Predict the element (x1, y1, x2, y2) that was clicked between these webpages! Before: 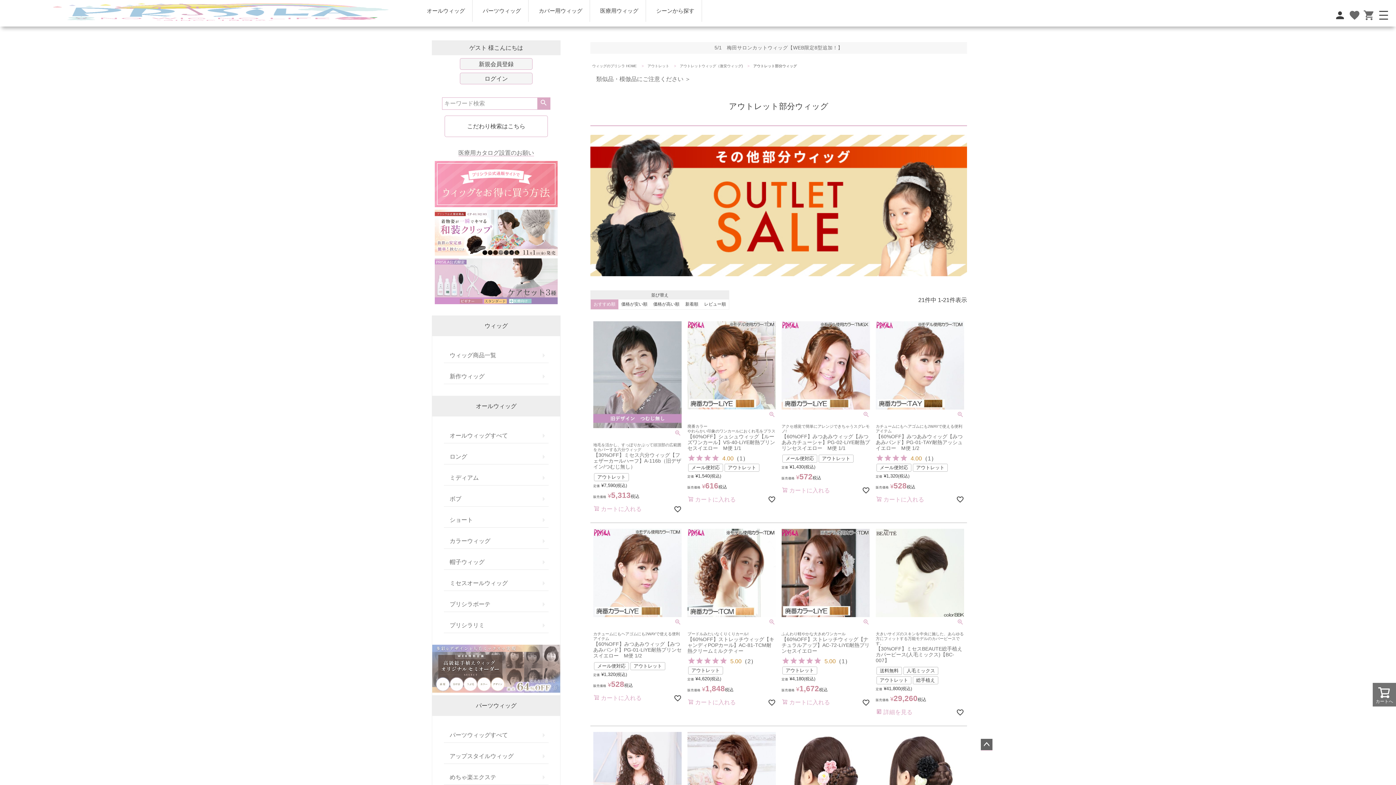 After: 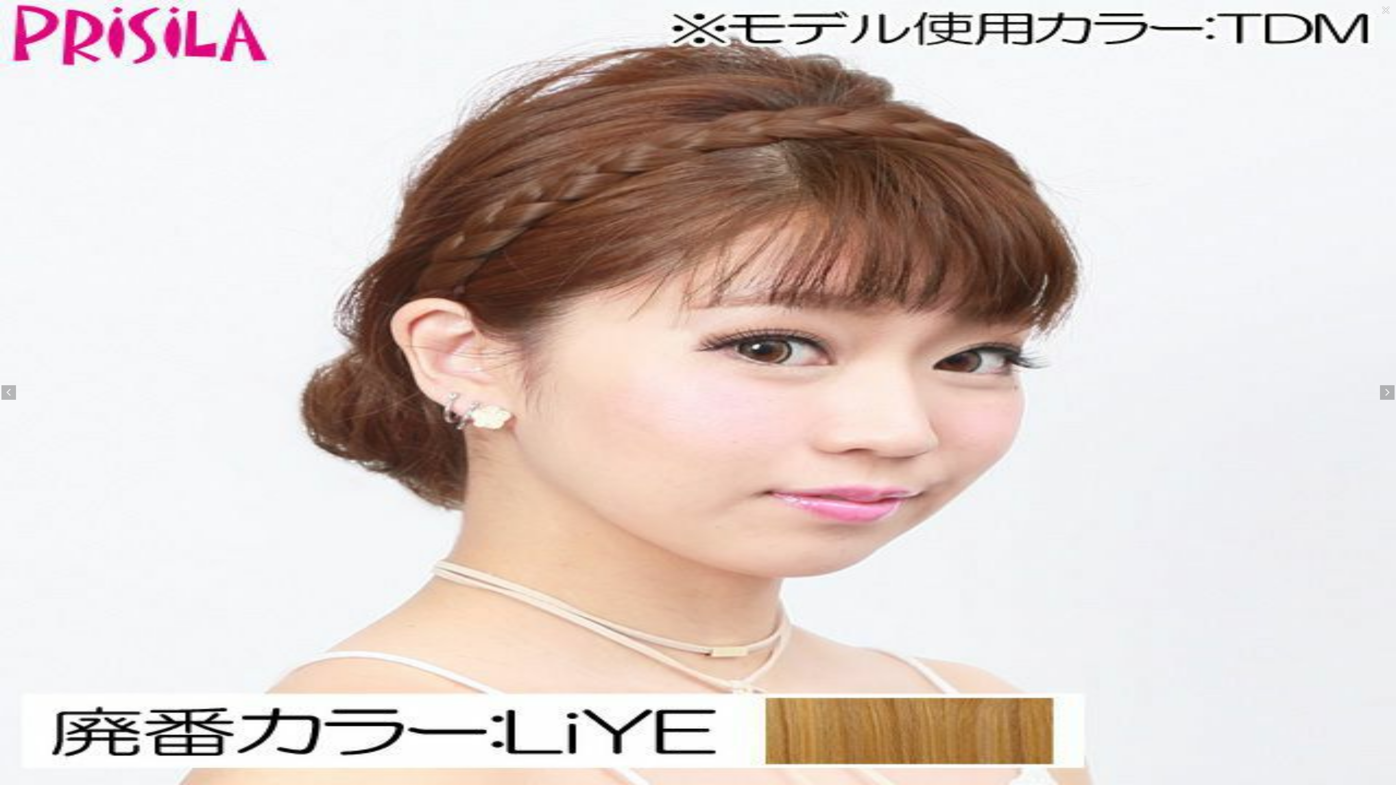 Action: bbox: (674, 617, 681, 629)